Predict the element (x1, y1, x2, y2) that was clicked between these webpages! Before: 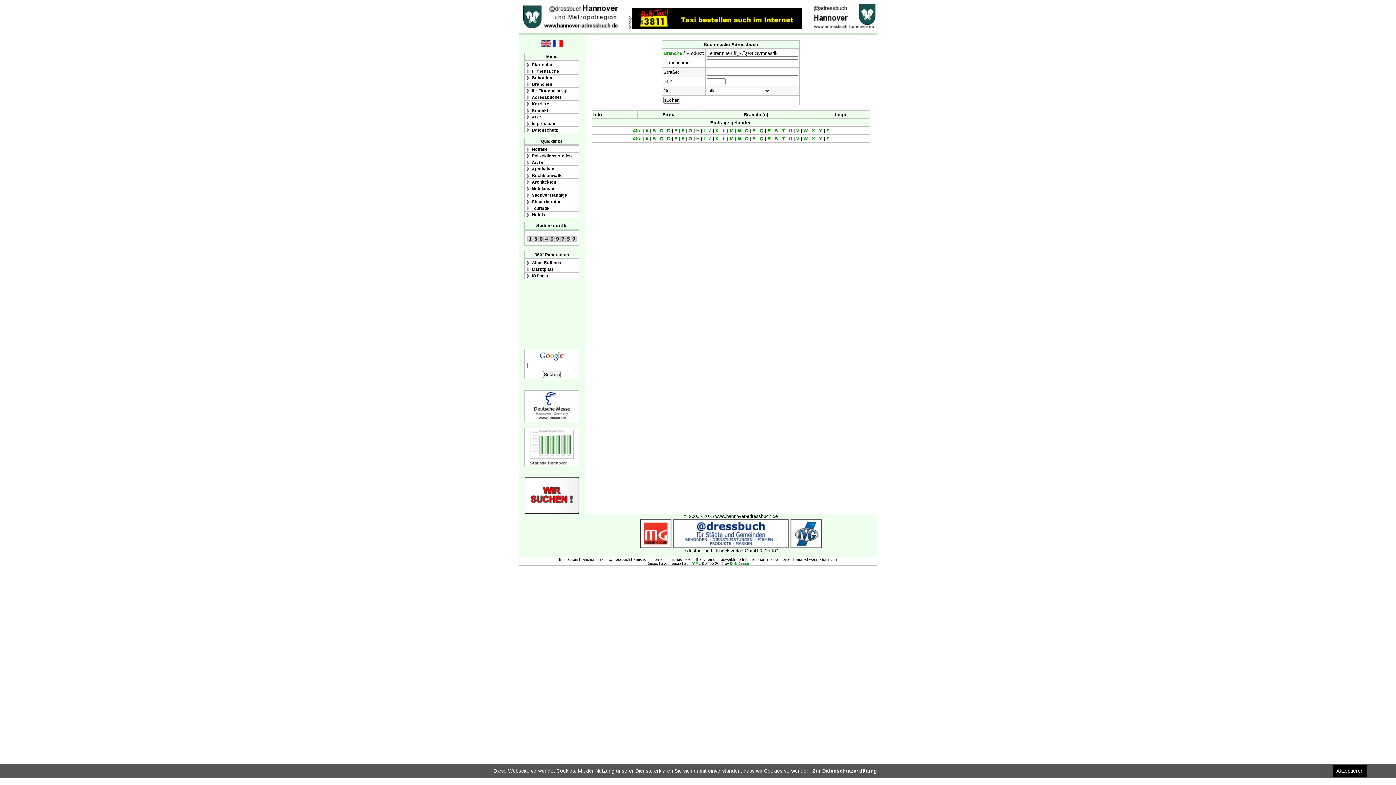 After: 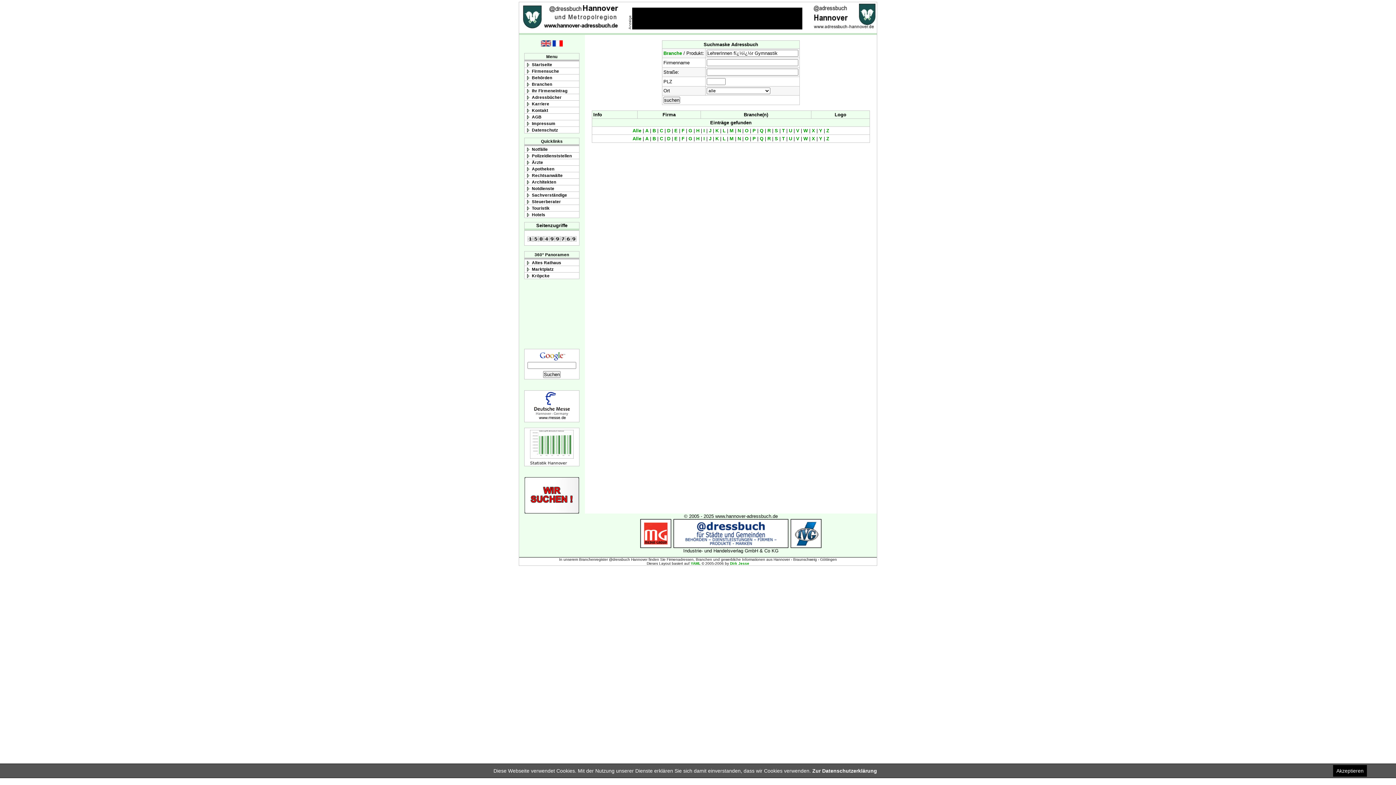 Action: bbox: (632, 136, 641, 141) label: Alle